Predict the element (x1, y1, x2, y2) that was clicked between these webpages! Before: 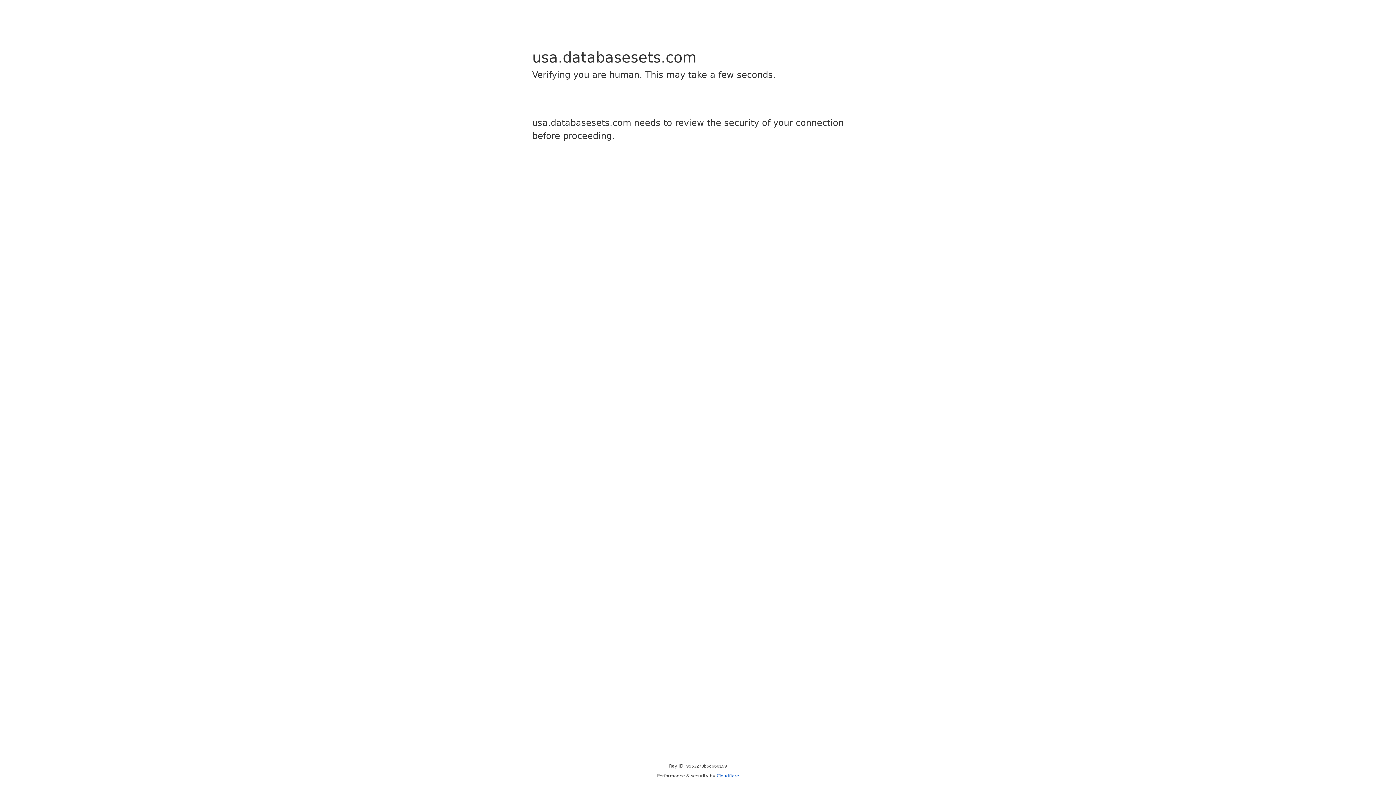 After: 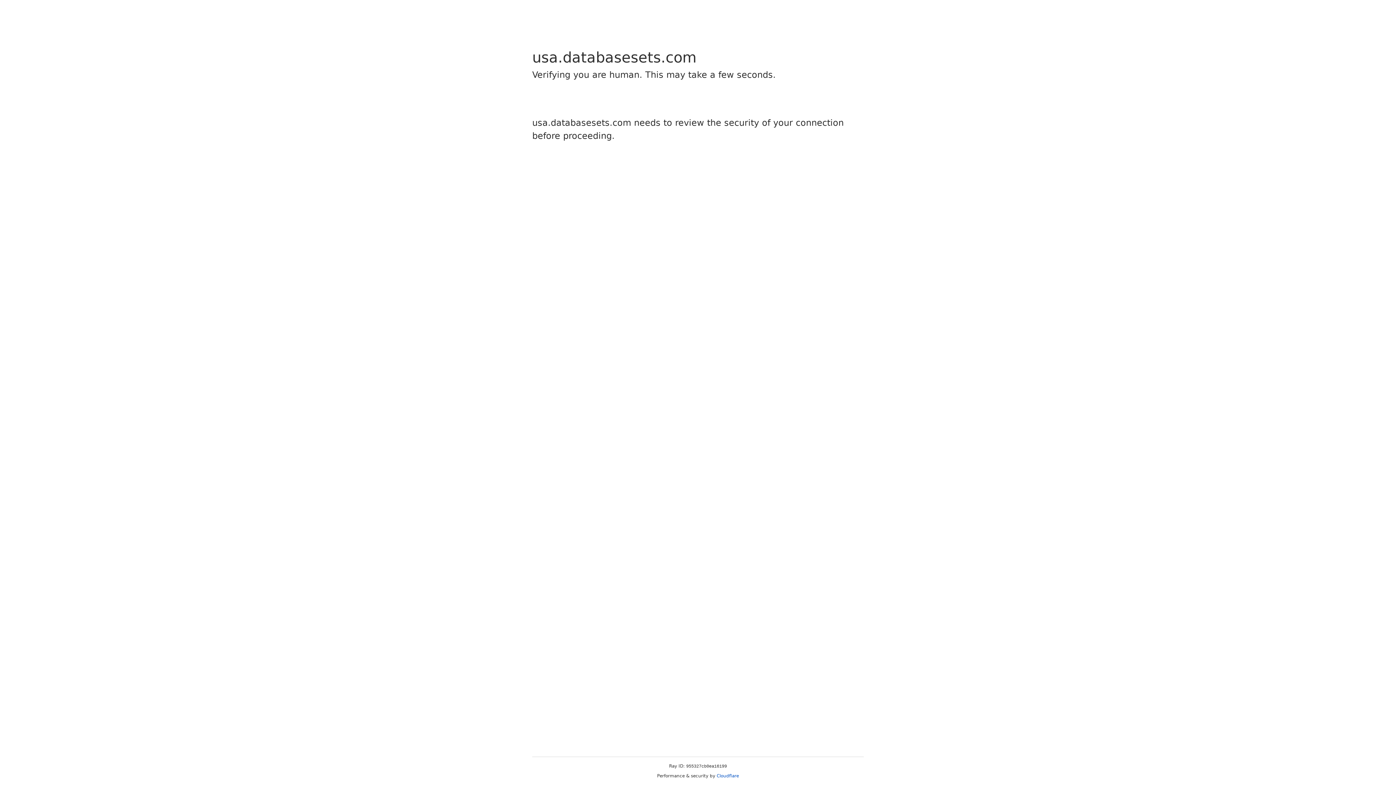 Action: label: Cloudflare bbox: (716, 773, 739, 778)